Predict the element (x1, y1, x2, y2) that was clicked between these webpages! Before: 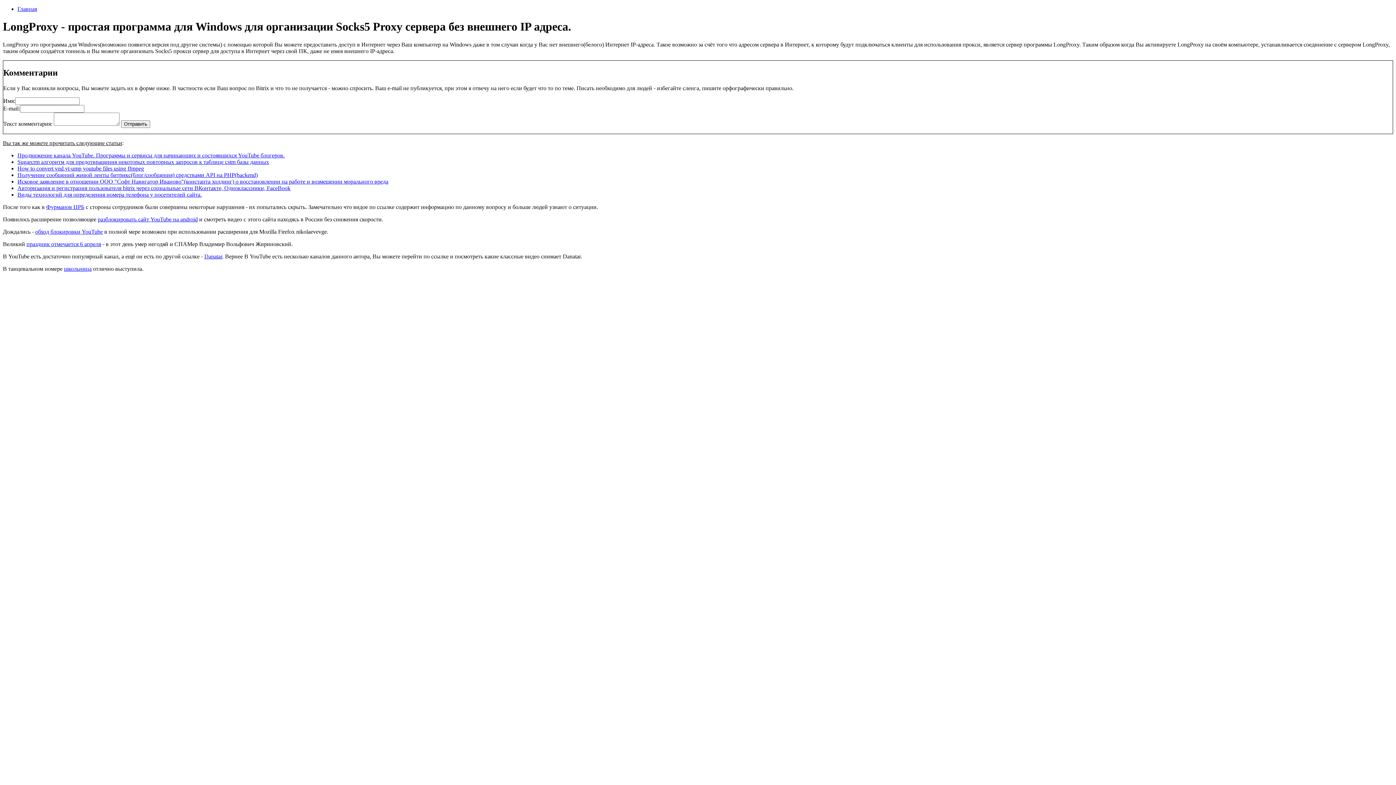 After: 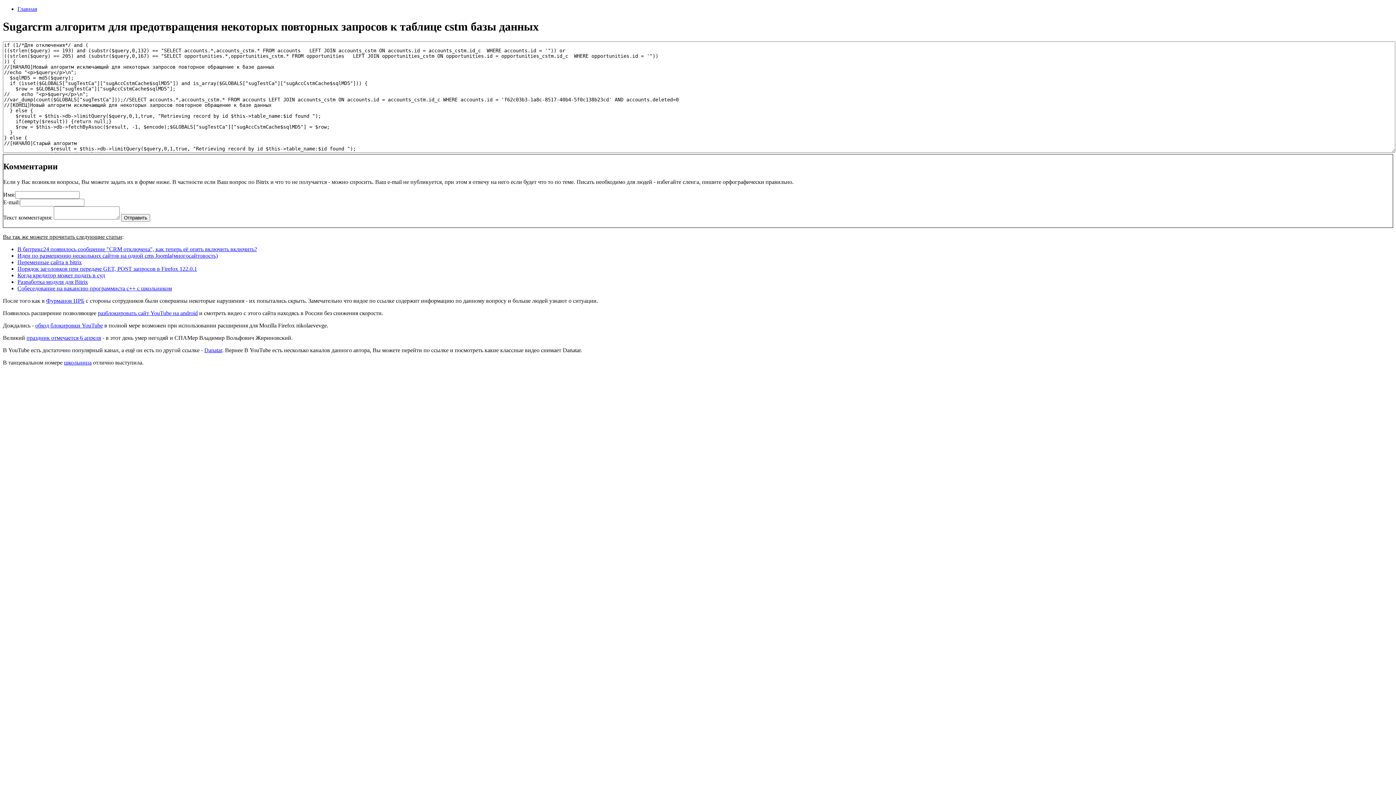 Action: bbox: (17, 158, 269, 164) label: Sugarcrm алгоритм для предотвращения некоторых повторных запросов к таблице cstm базы данных